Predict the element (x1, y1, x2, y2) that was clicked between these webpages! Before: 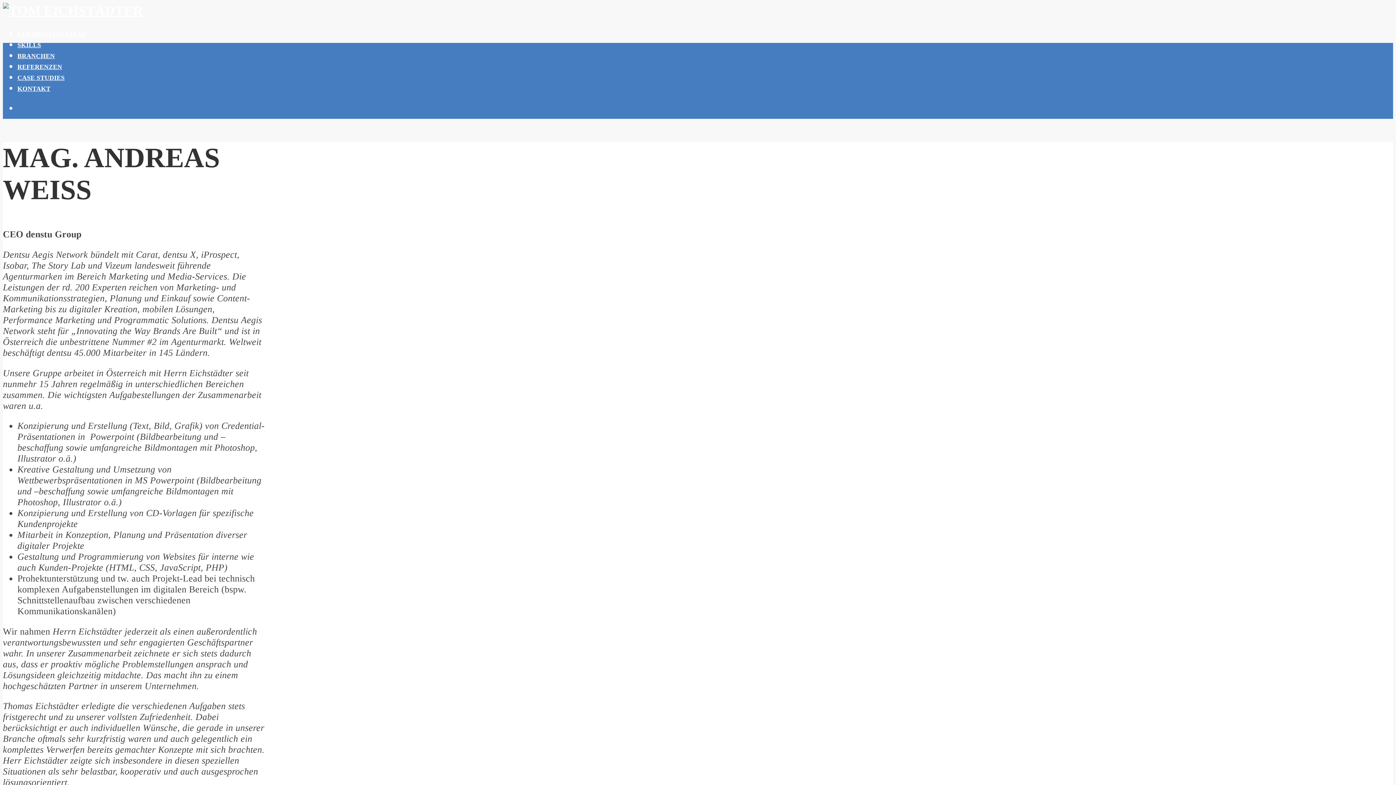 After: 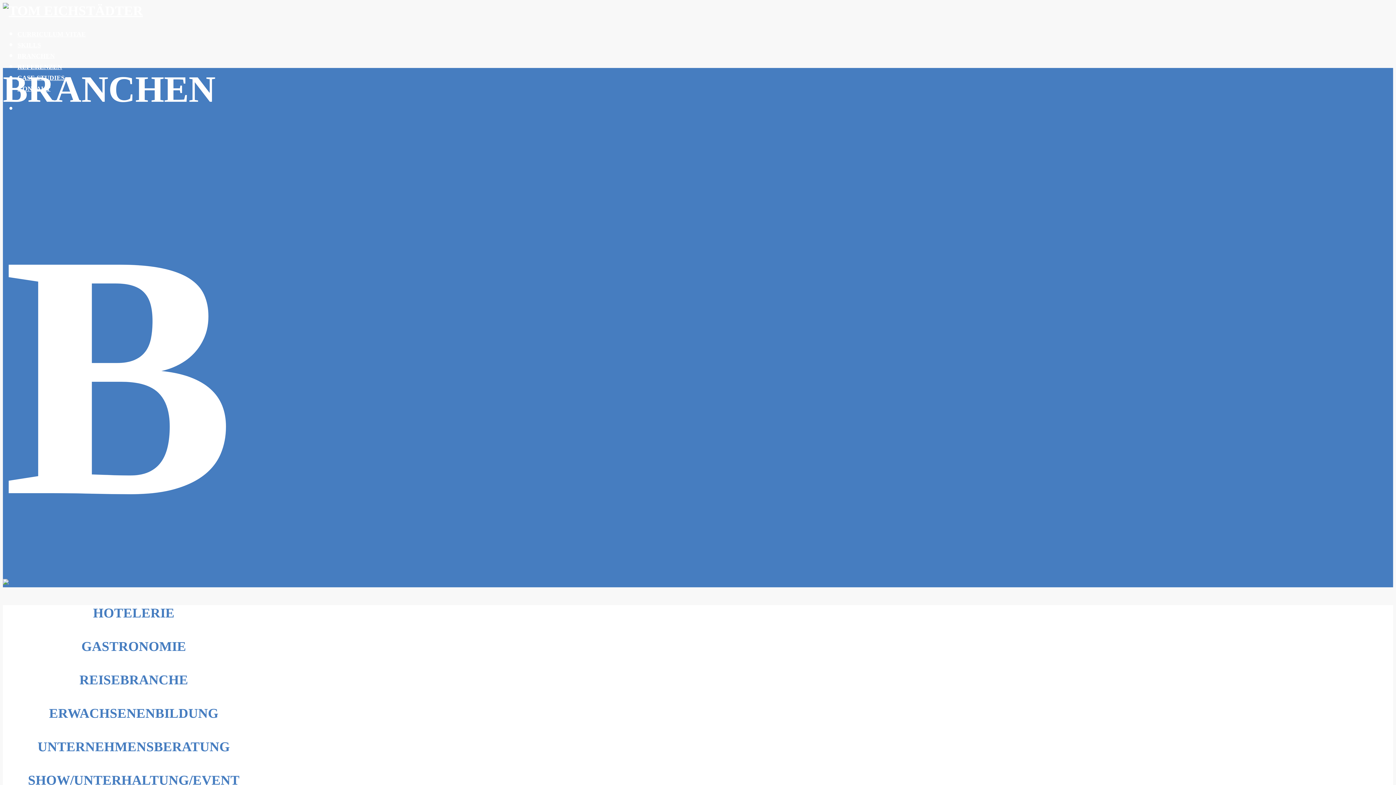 Action: bbox: (17, 52, 54, 59) label: BRANCHEN